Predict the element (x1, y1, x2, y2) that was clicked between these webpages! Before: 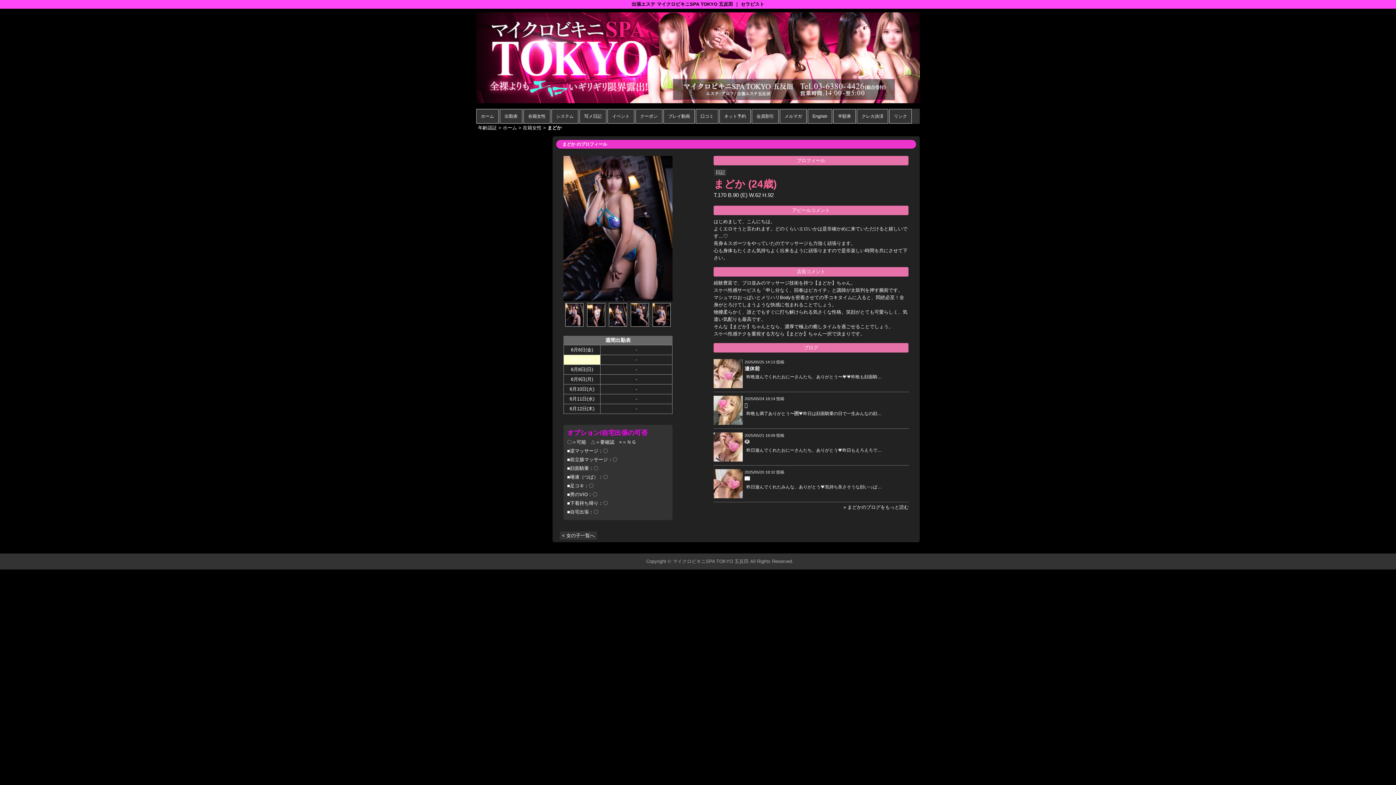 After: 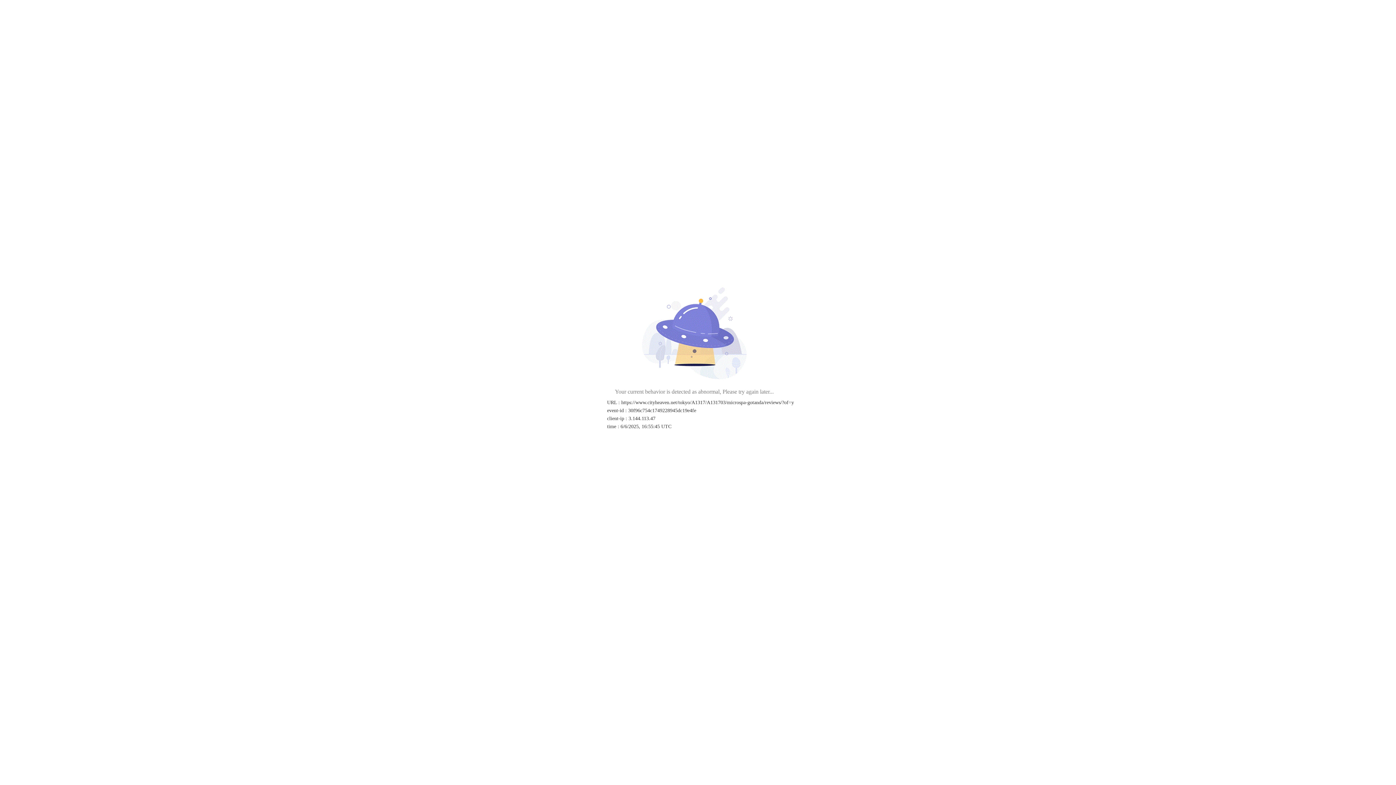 Action: label: 口コミ bbox: (696, 109, 718, 123)